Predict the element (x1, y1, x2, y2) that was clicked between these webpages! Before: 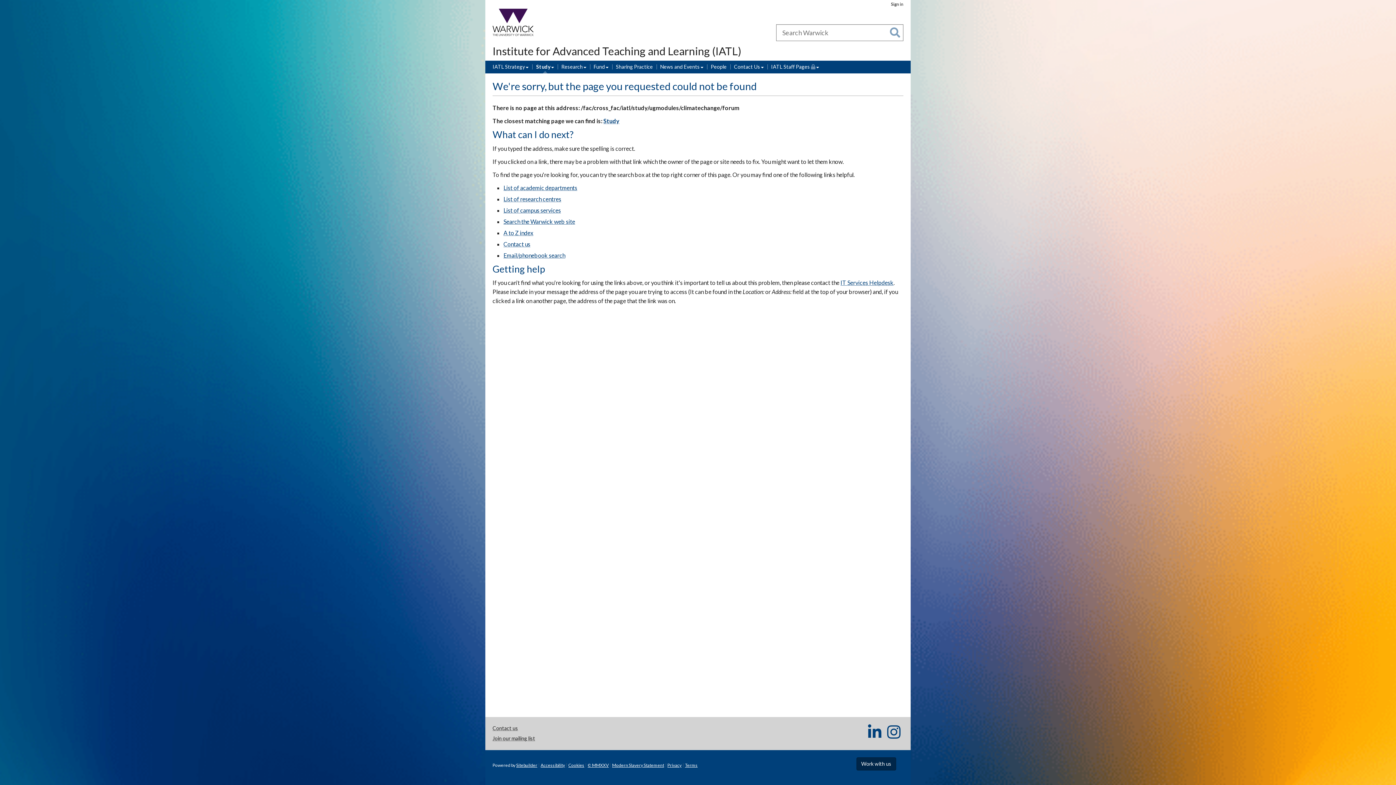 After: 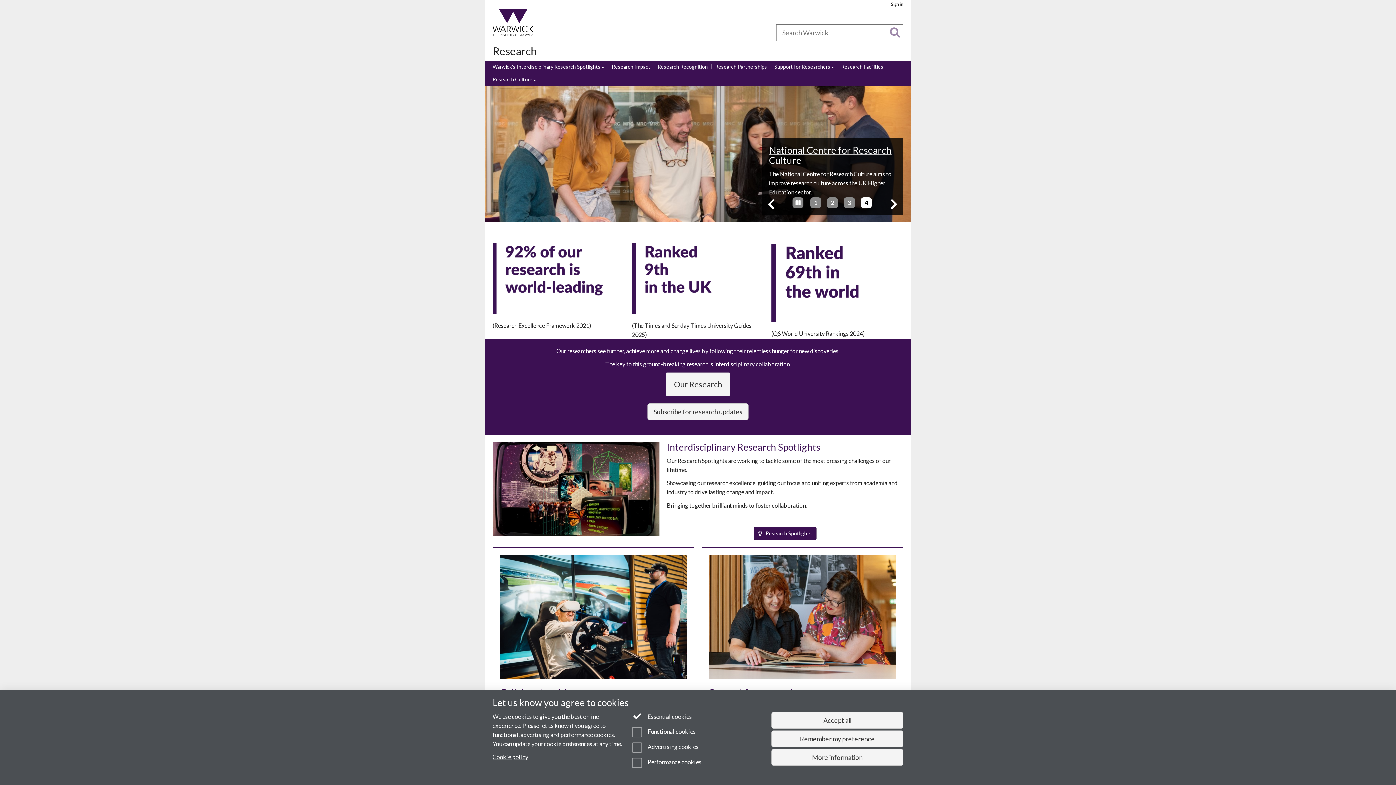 Action: bbox: (562, 28, 589, 36) label: Research